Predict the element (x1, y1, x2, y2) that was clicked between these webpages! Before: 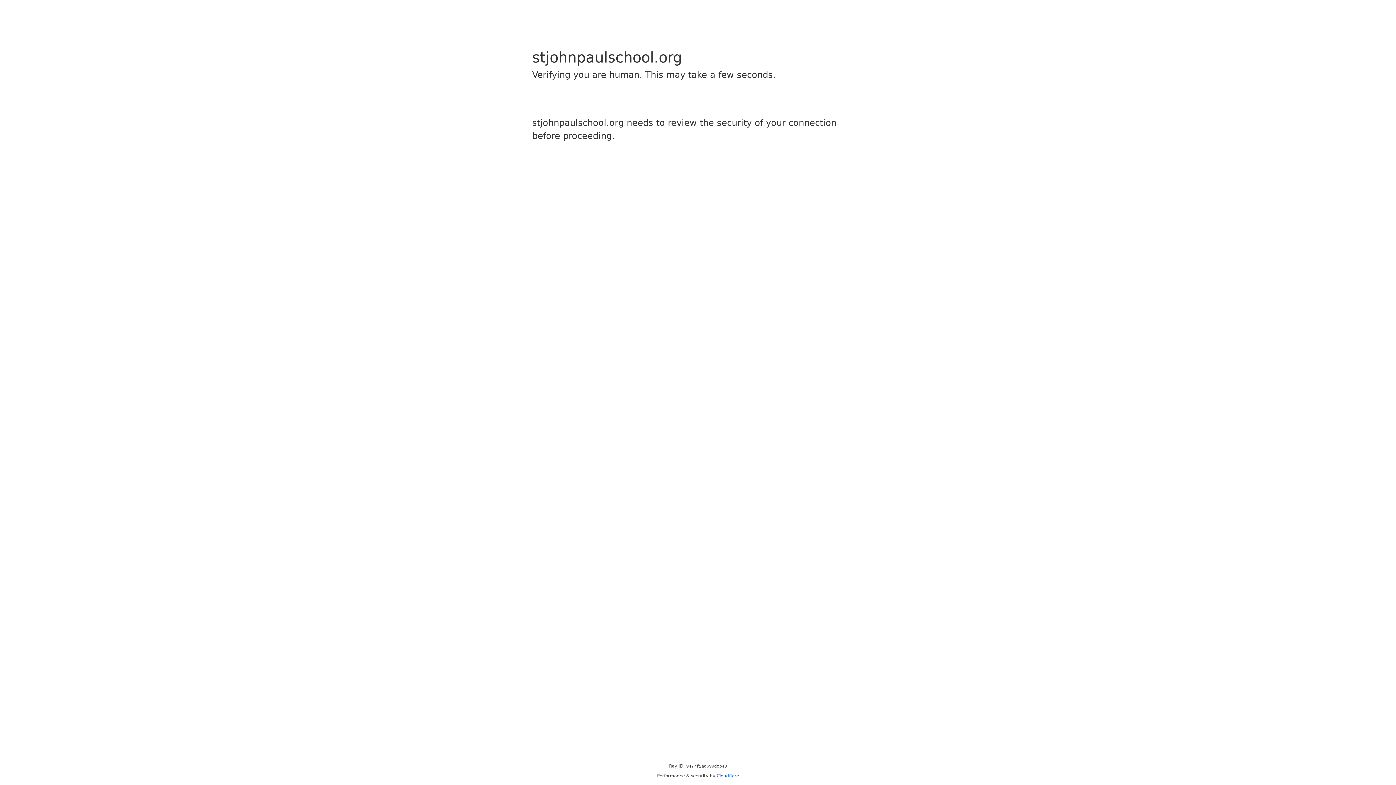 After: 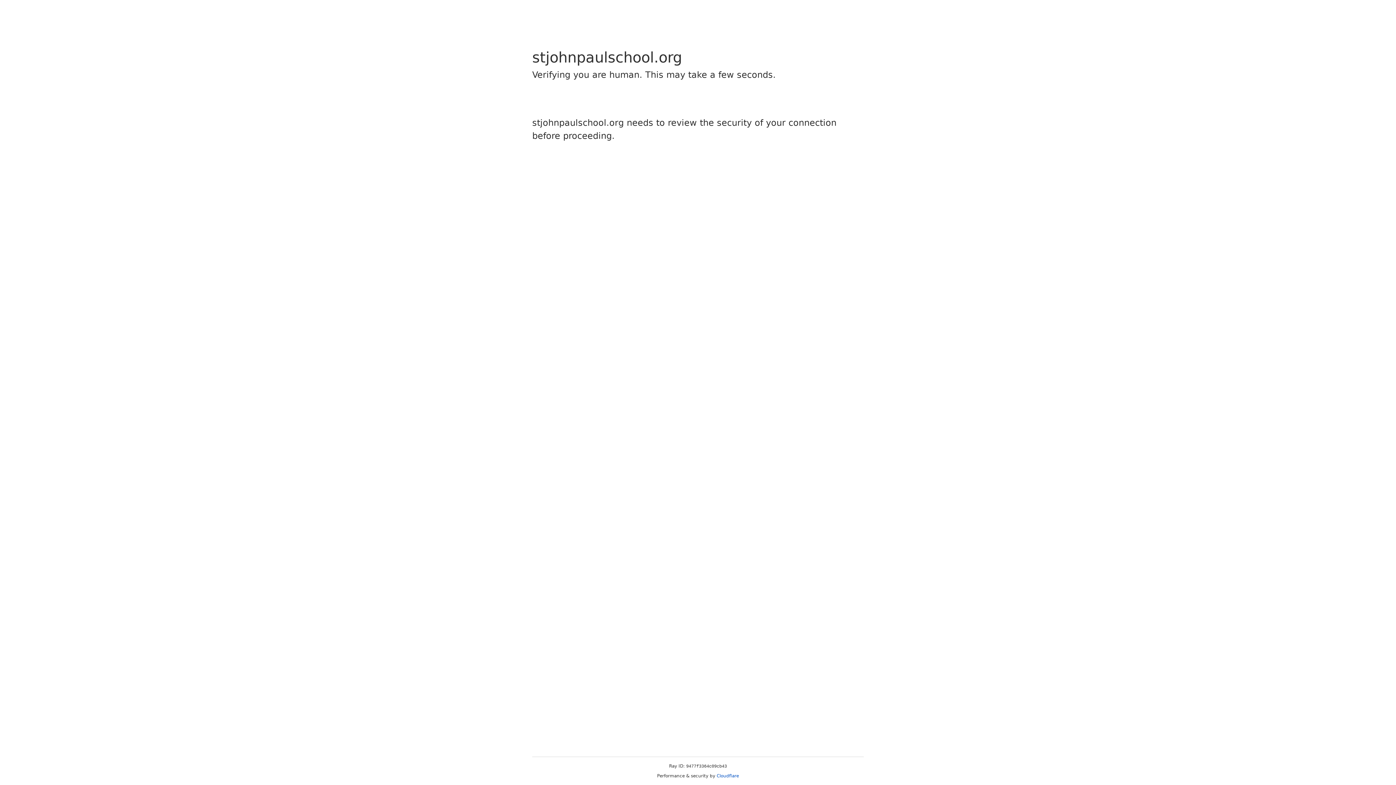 Action: bbox: (716, 773, 739, 778) label: Cloudflare